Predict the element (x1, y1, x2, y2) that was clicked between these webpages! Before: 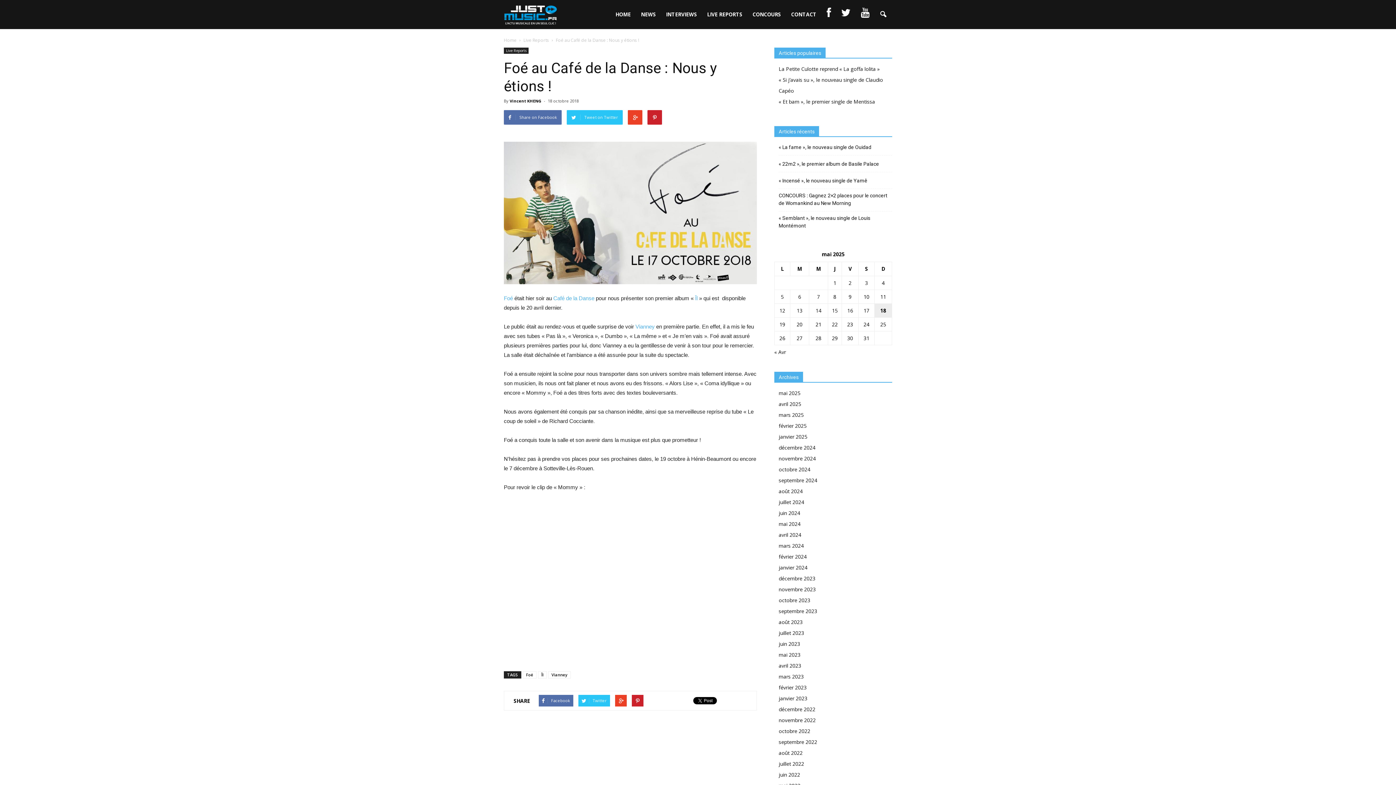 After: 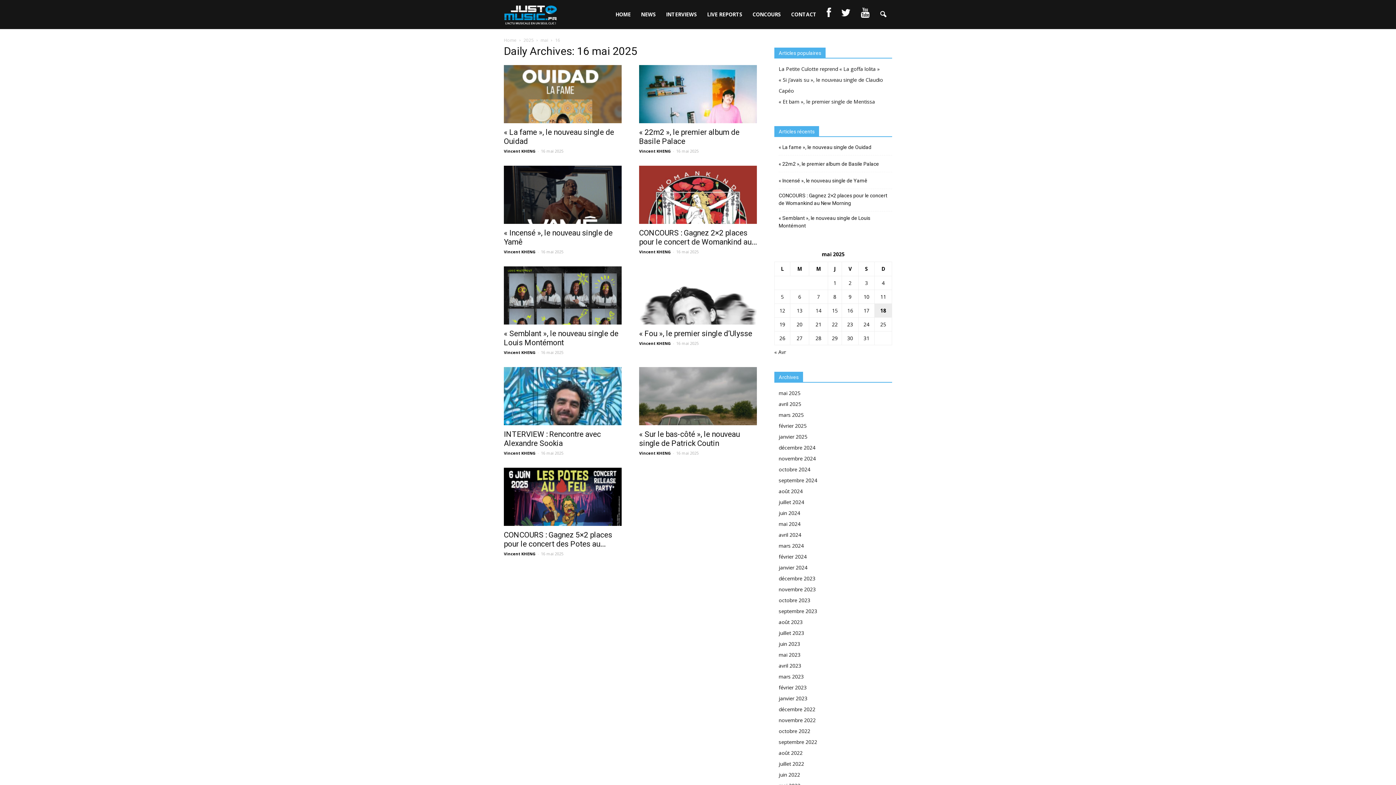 Action: bbox: (847, 307, 853, 314) label: Publications publiées sur 16 May 2025